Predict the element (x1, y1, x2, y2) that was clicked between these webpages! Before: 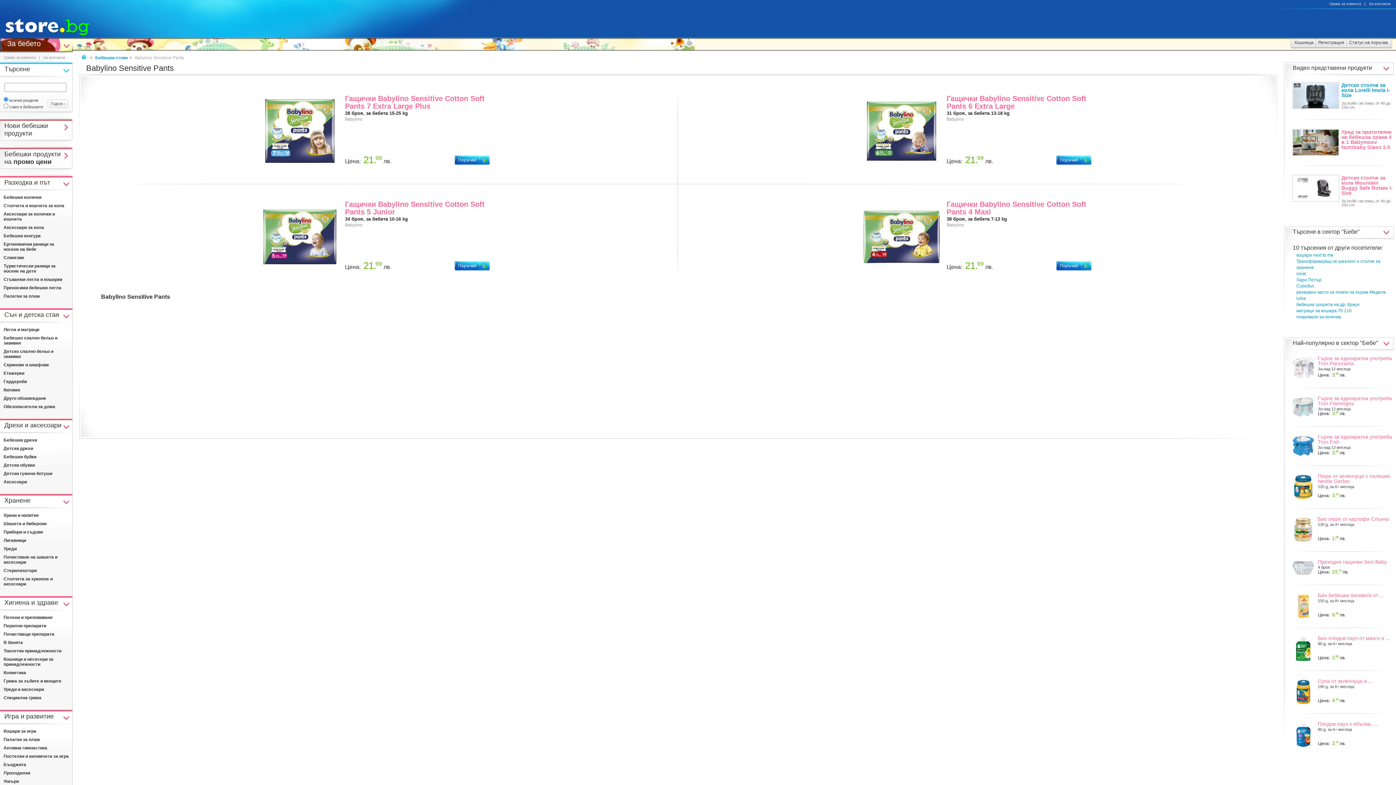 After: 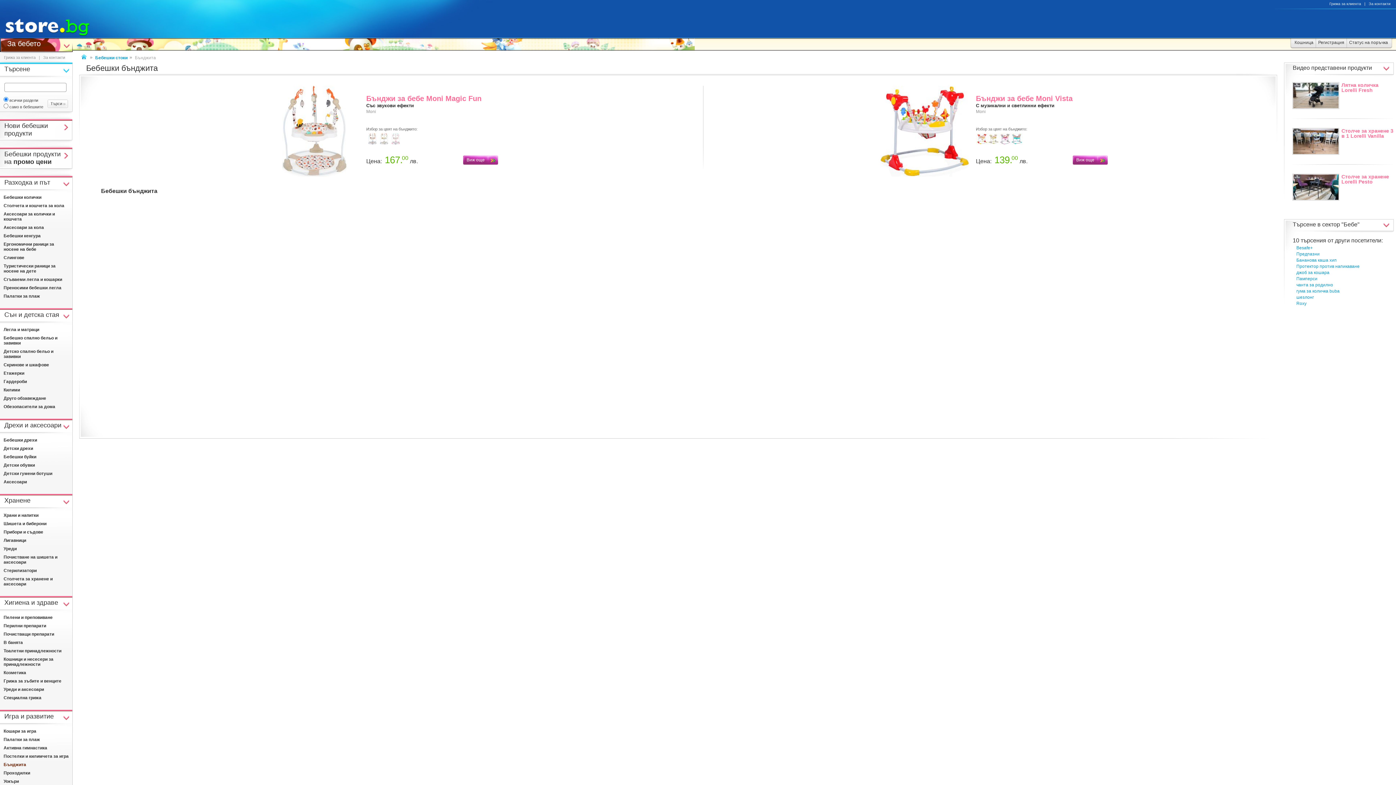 Action: bbox: (0, 761, 72, 769) label: Бънджита